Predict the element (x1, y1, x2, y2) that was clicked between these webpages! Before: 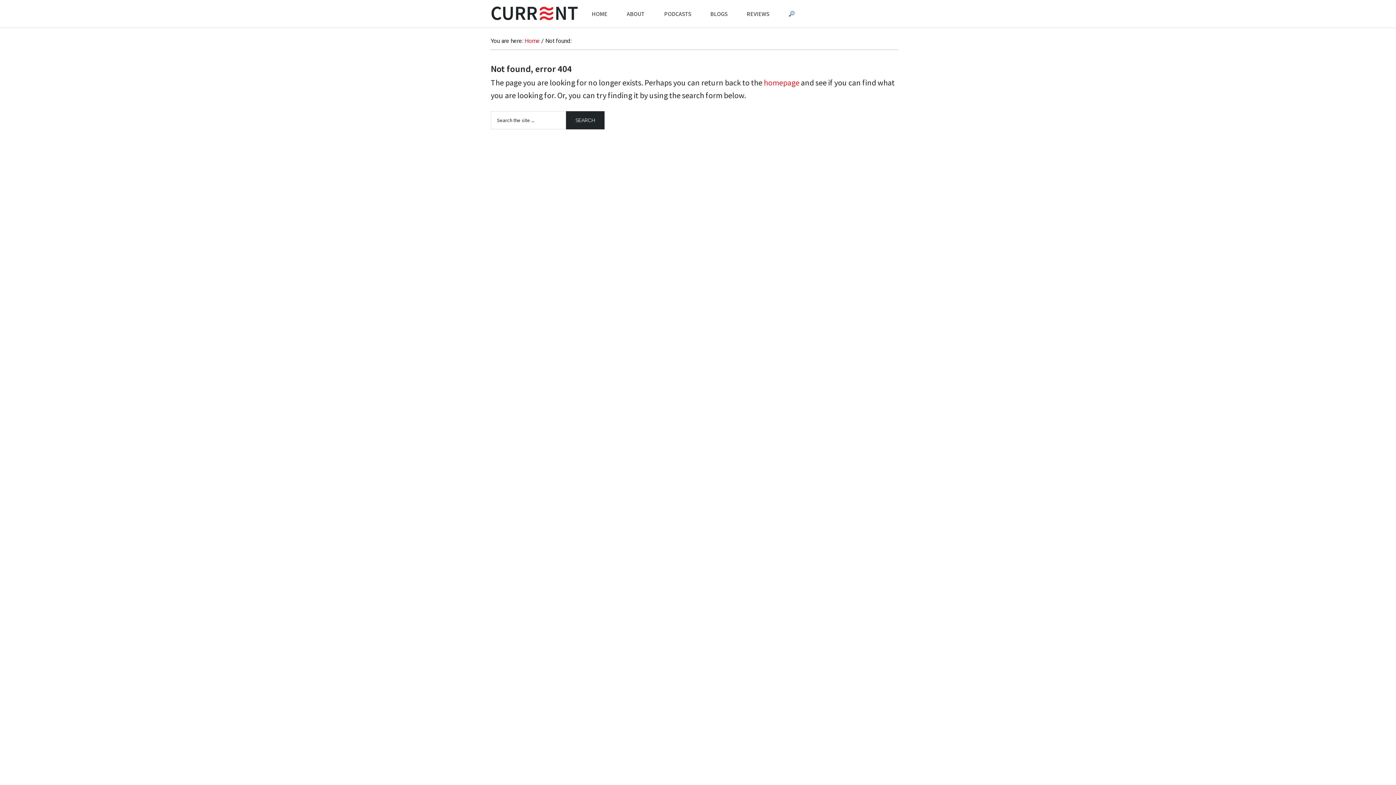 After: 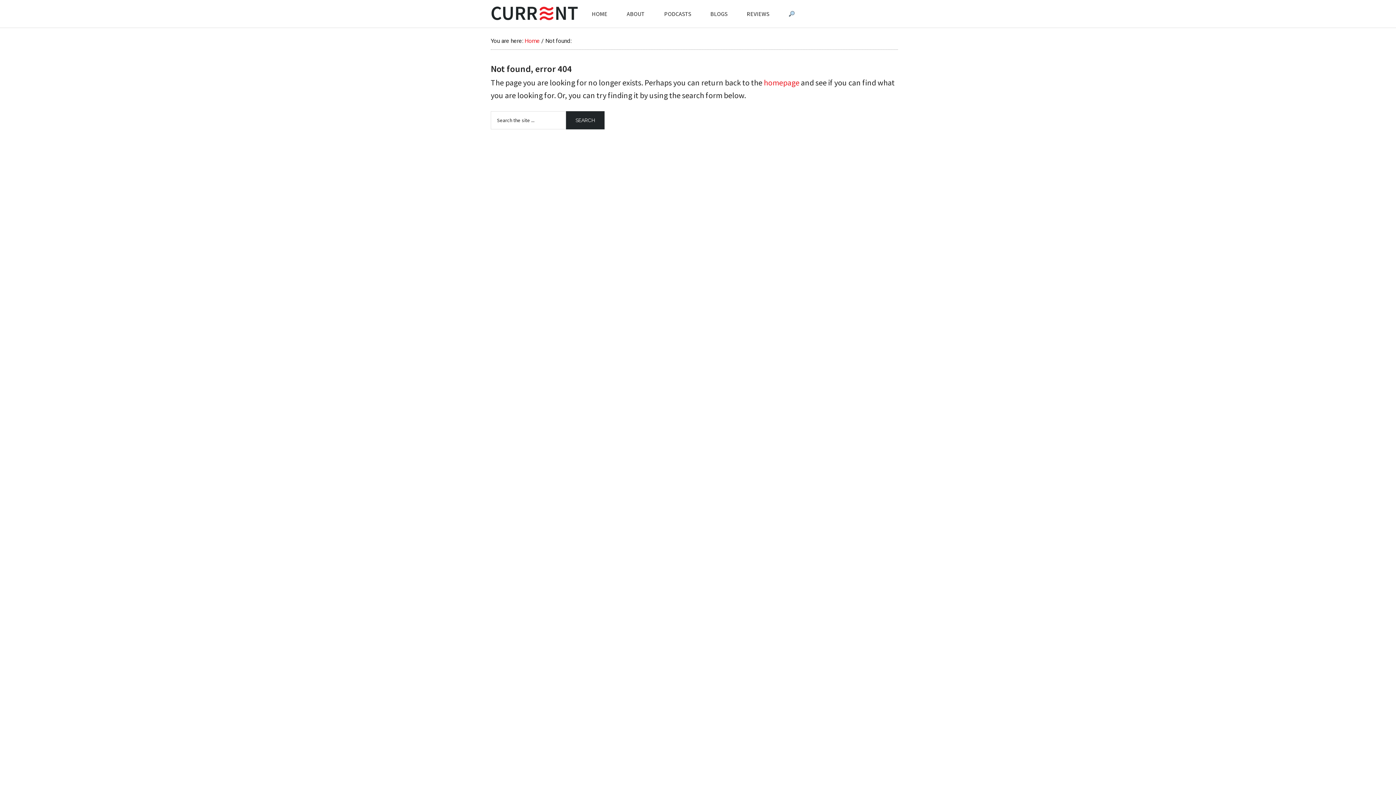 Action: bbox: (655, 1, 700, 25) label: PODCASTS